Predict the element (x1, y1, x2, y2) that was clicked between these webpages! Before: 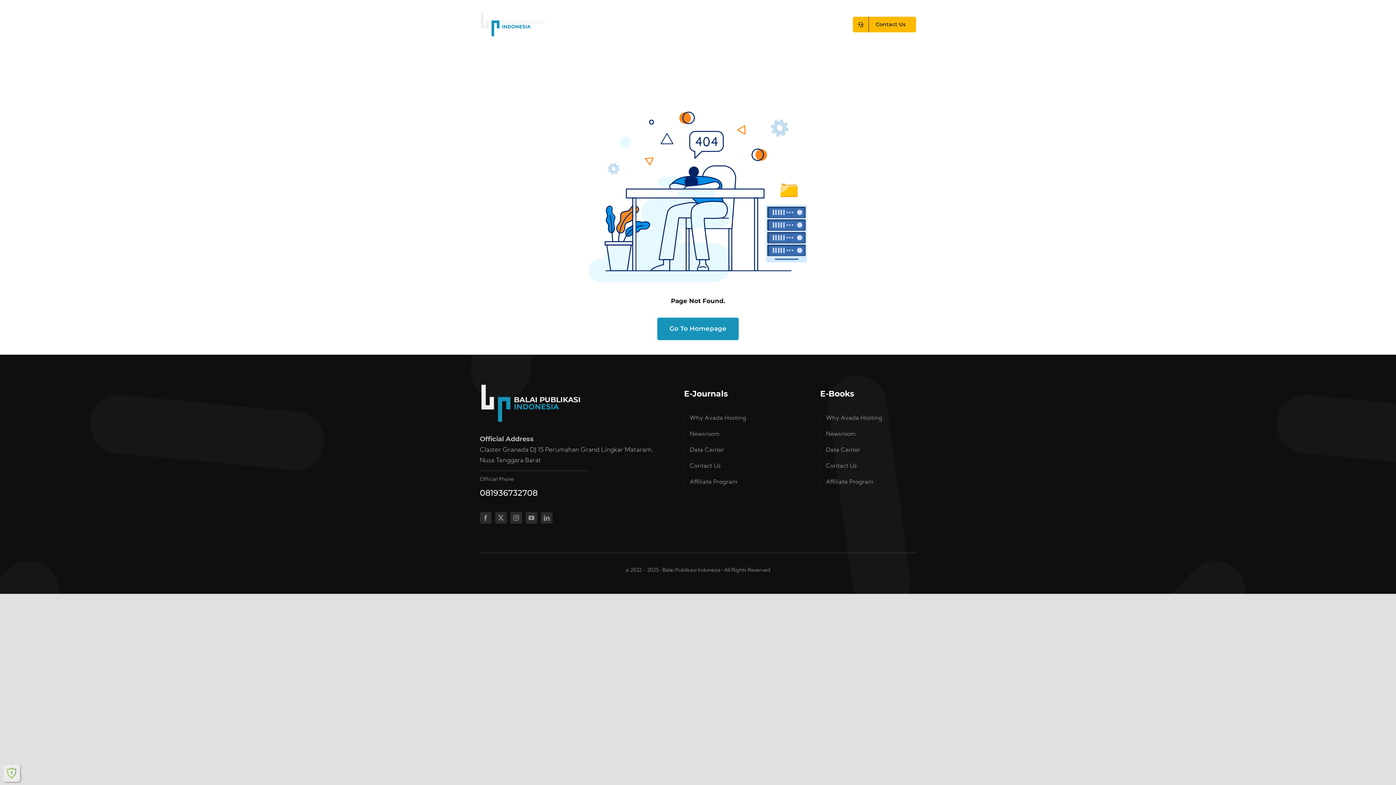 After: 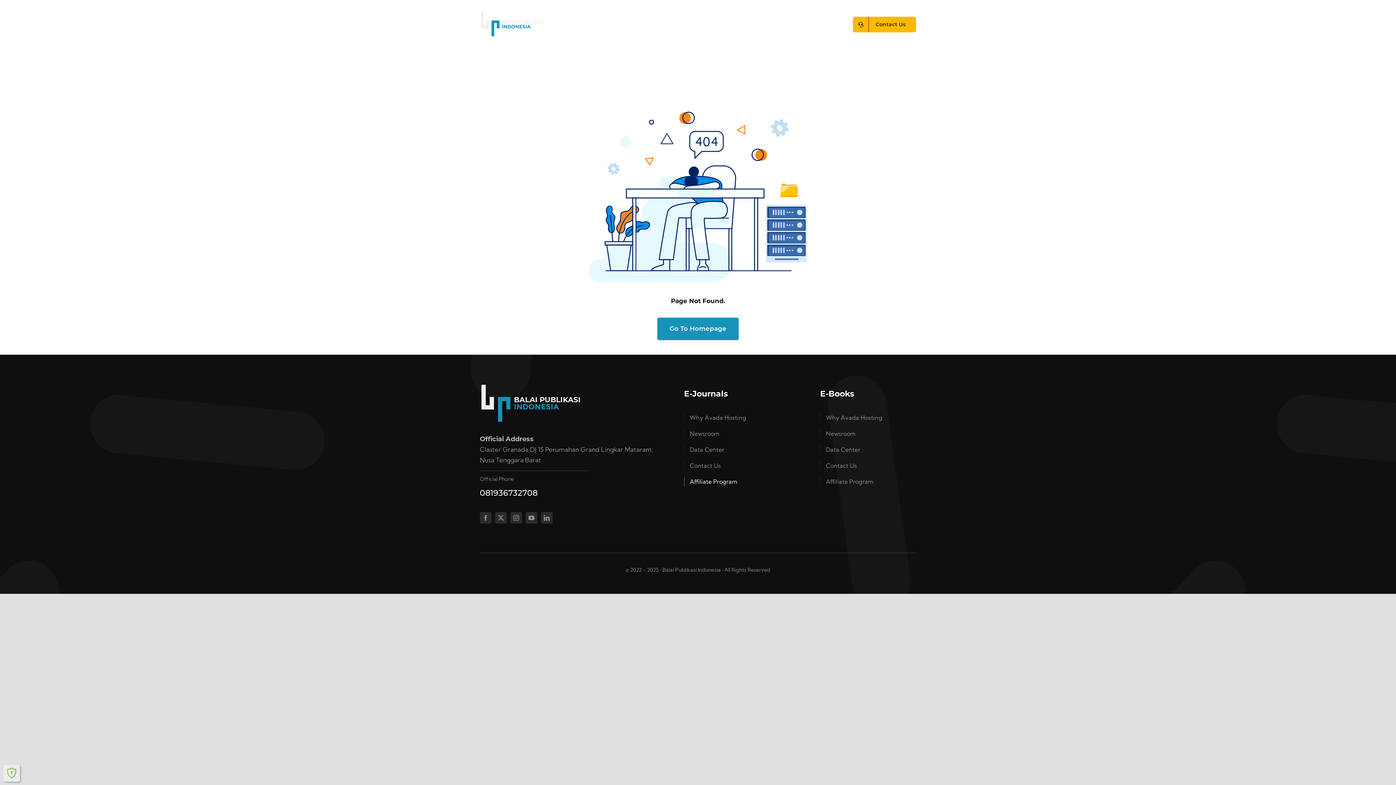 Action: bbox: (684, 477, 802, 486) label: Affiliate Program